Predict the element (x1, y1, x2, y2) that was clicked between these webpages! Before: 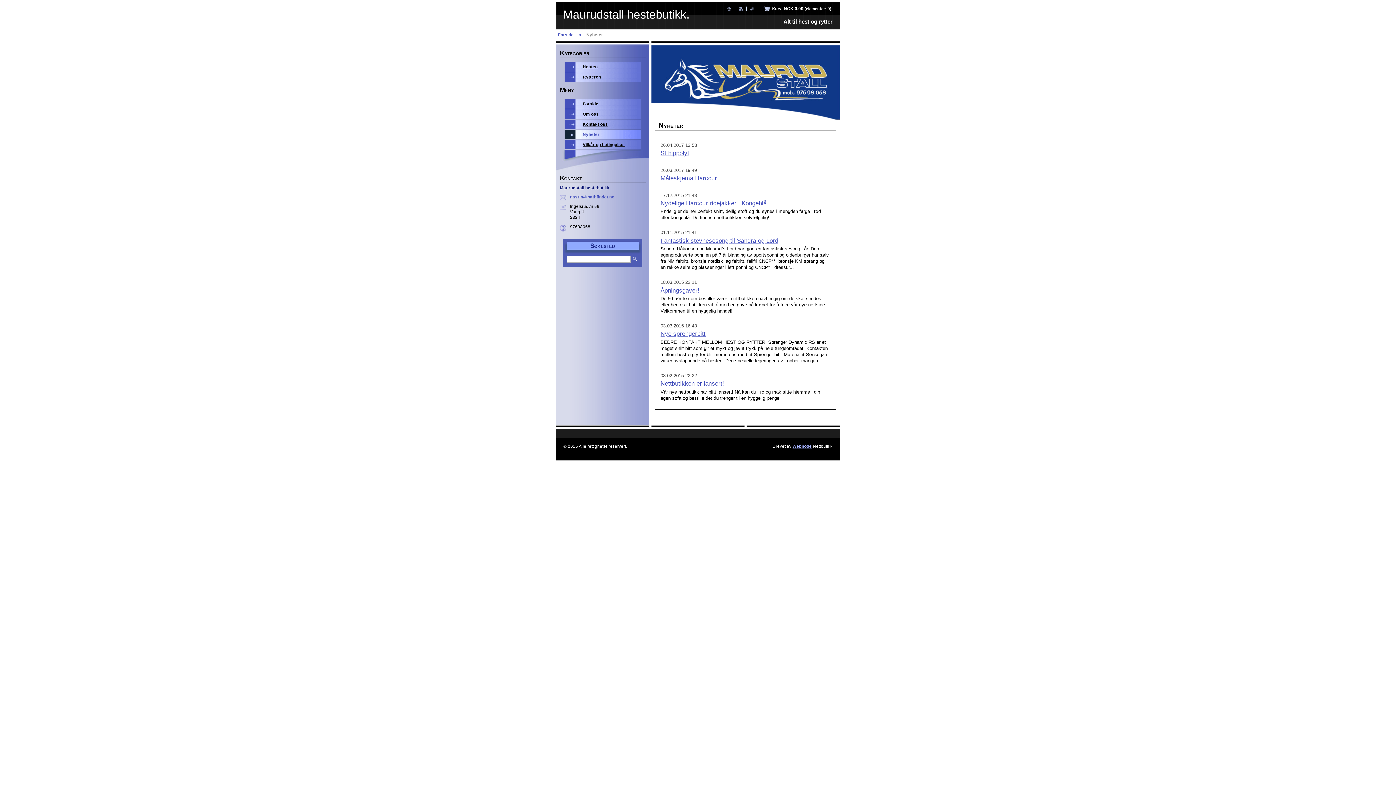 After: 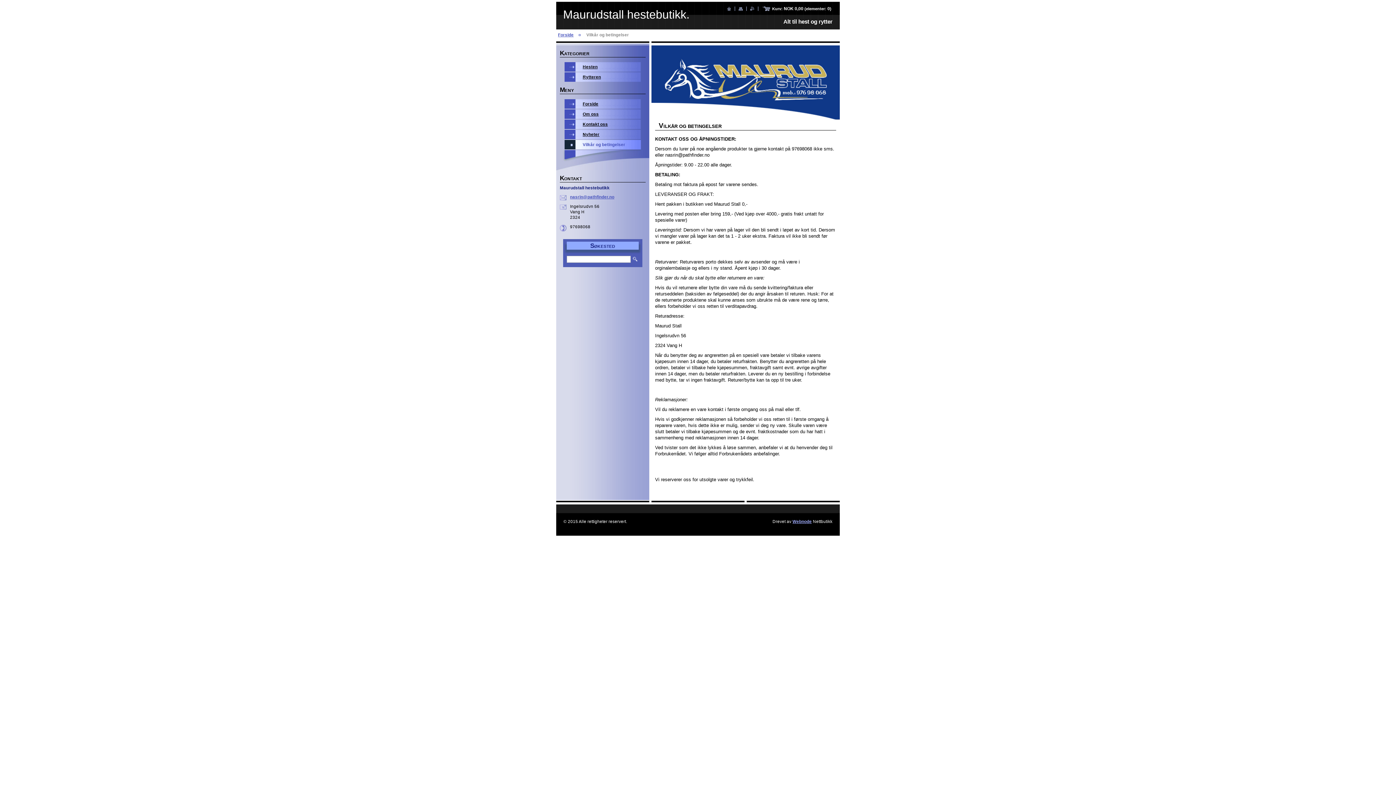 Action: bbox: (564, 139, 641, 149) label: Vilkår og betingelser